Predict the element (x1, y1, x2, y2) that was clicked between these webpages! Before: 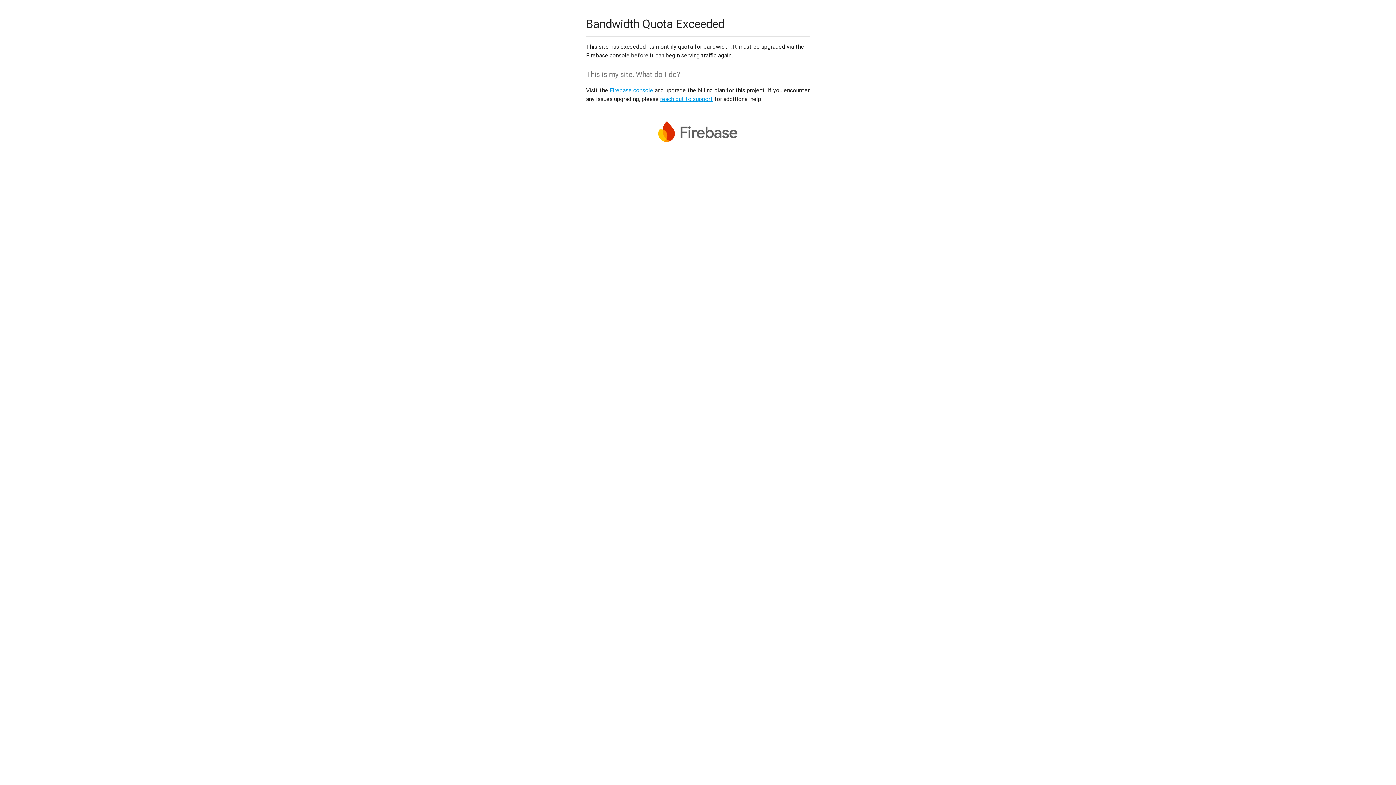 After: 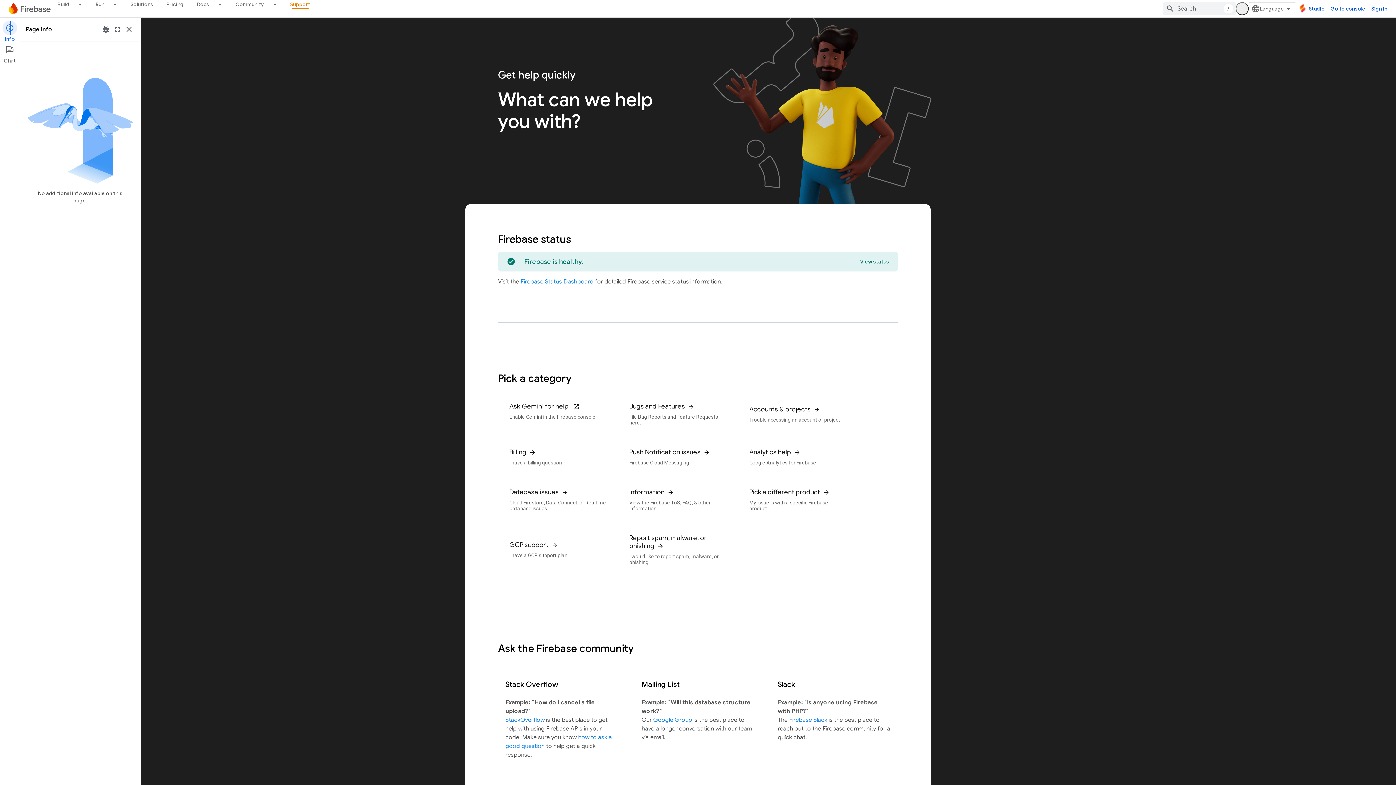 Action: bbox: (660, 95, 713, 102) label: reach out to support